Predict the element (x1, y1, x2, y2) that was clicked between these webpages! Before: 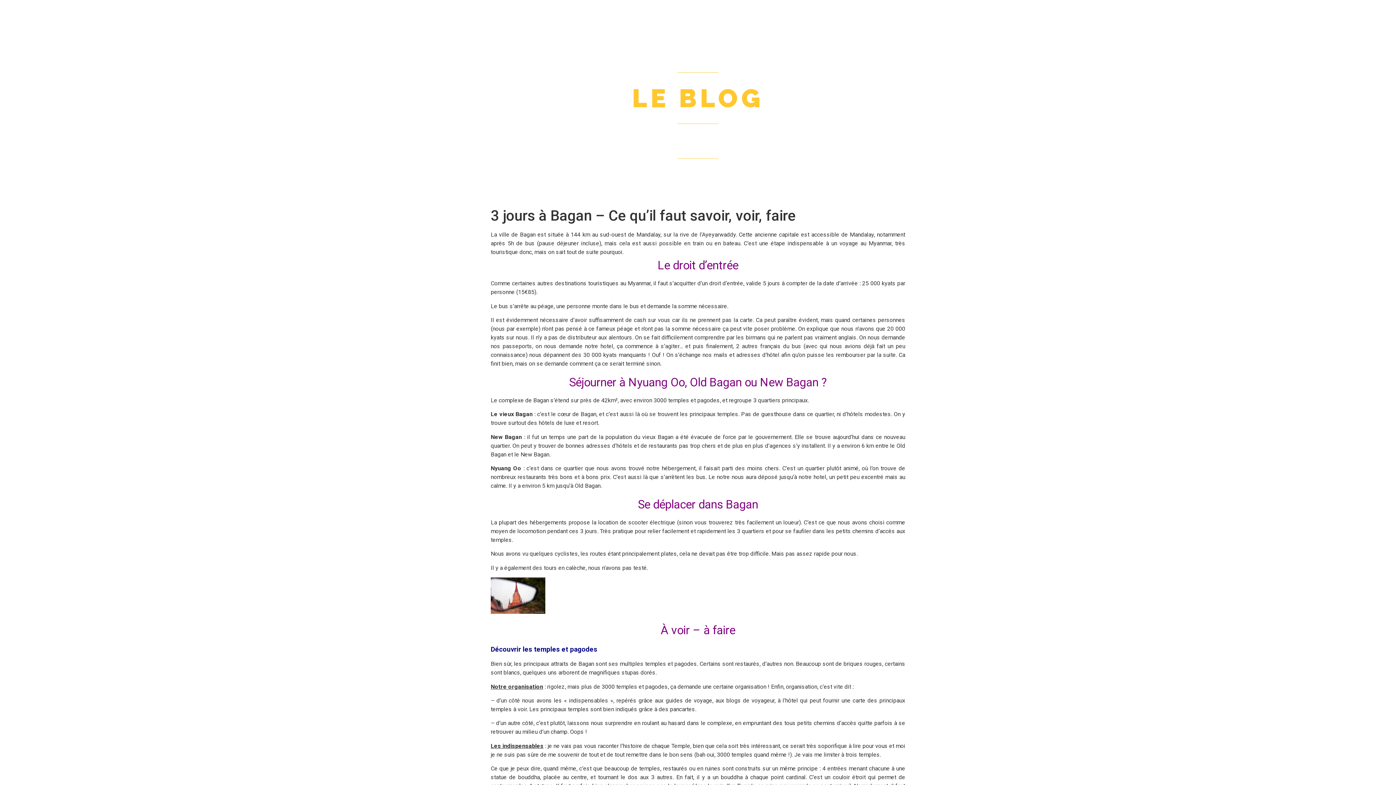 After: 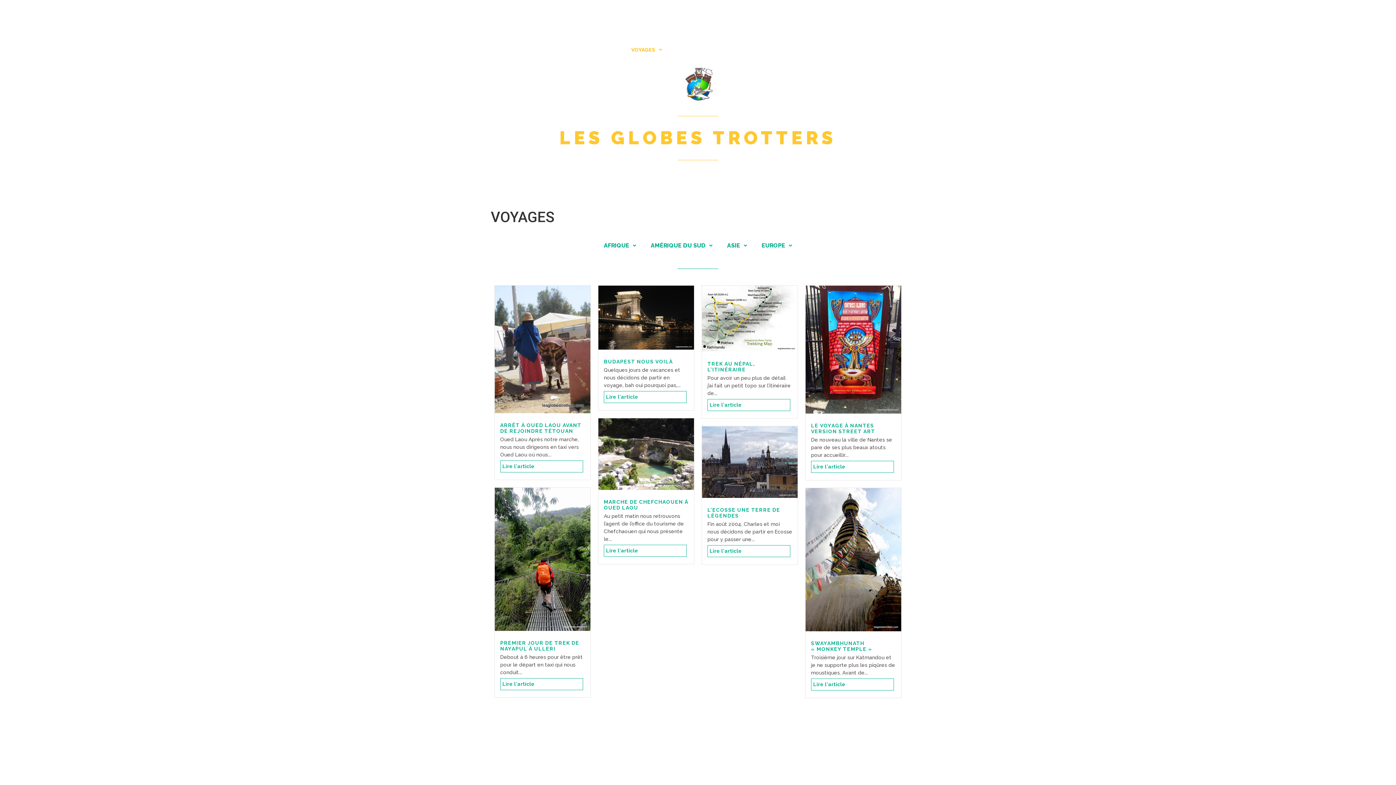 Action: label: VOYAGES bbox: (624, 40, 669, 59)